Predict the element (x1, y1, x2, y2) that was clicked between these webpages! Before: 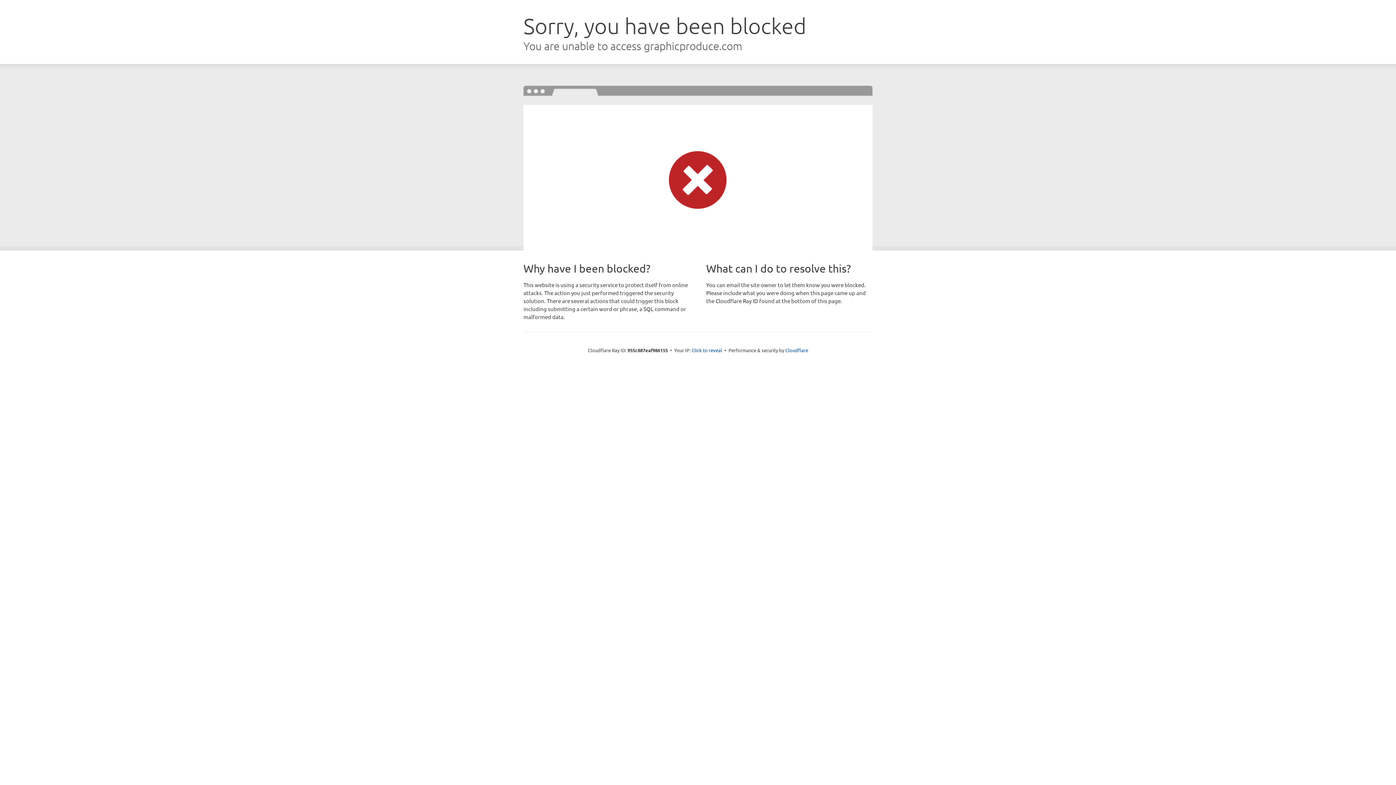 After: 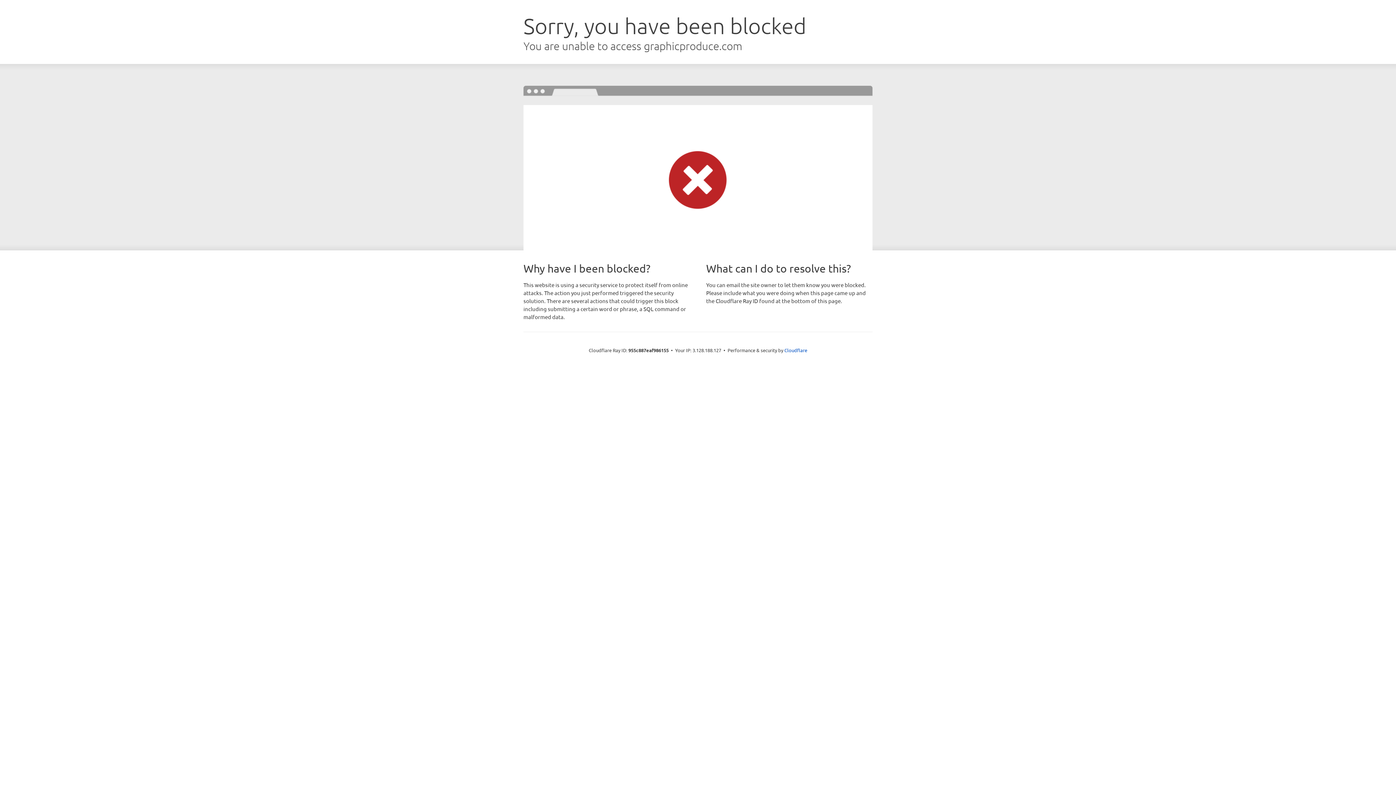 Action: label: Click to reveal bbox: (691, 346, 722, 353)